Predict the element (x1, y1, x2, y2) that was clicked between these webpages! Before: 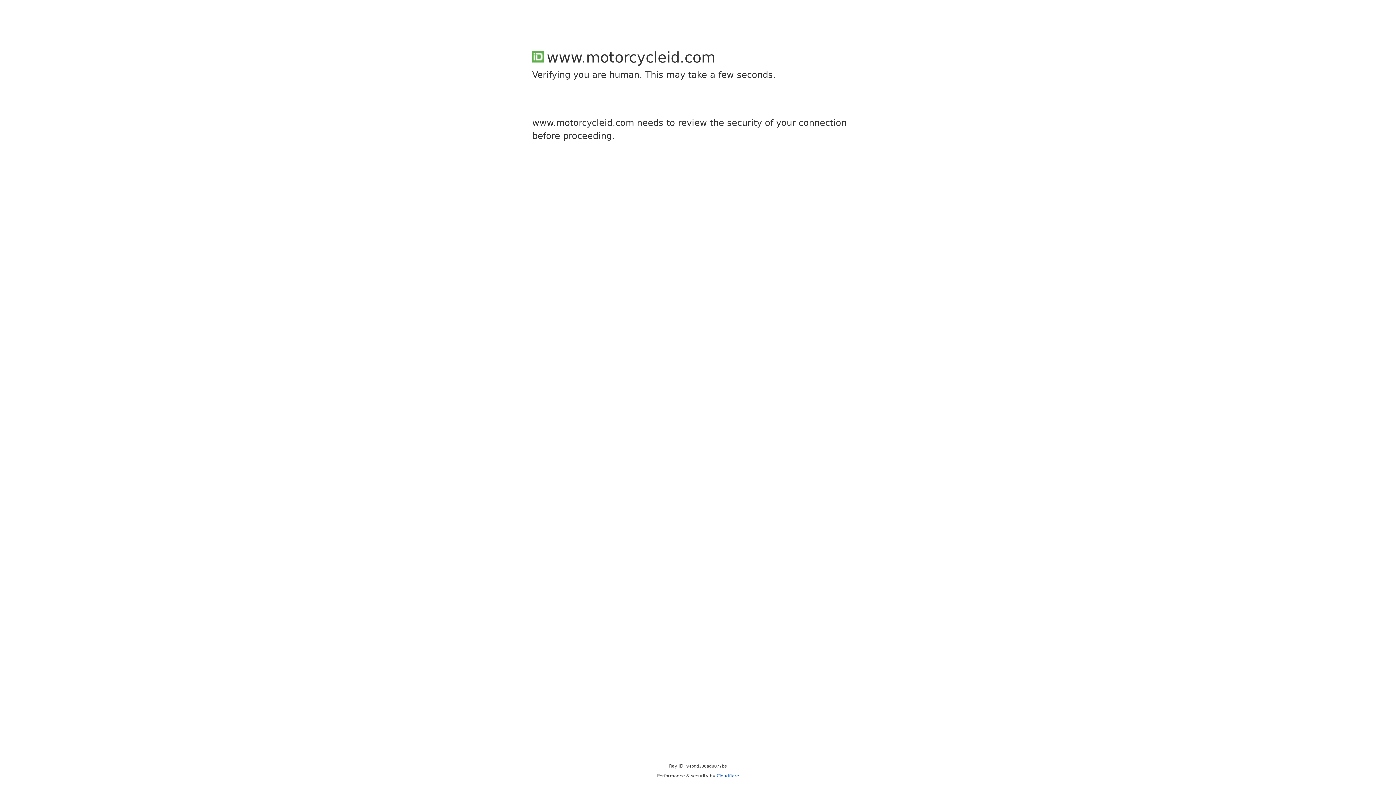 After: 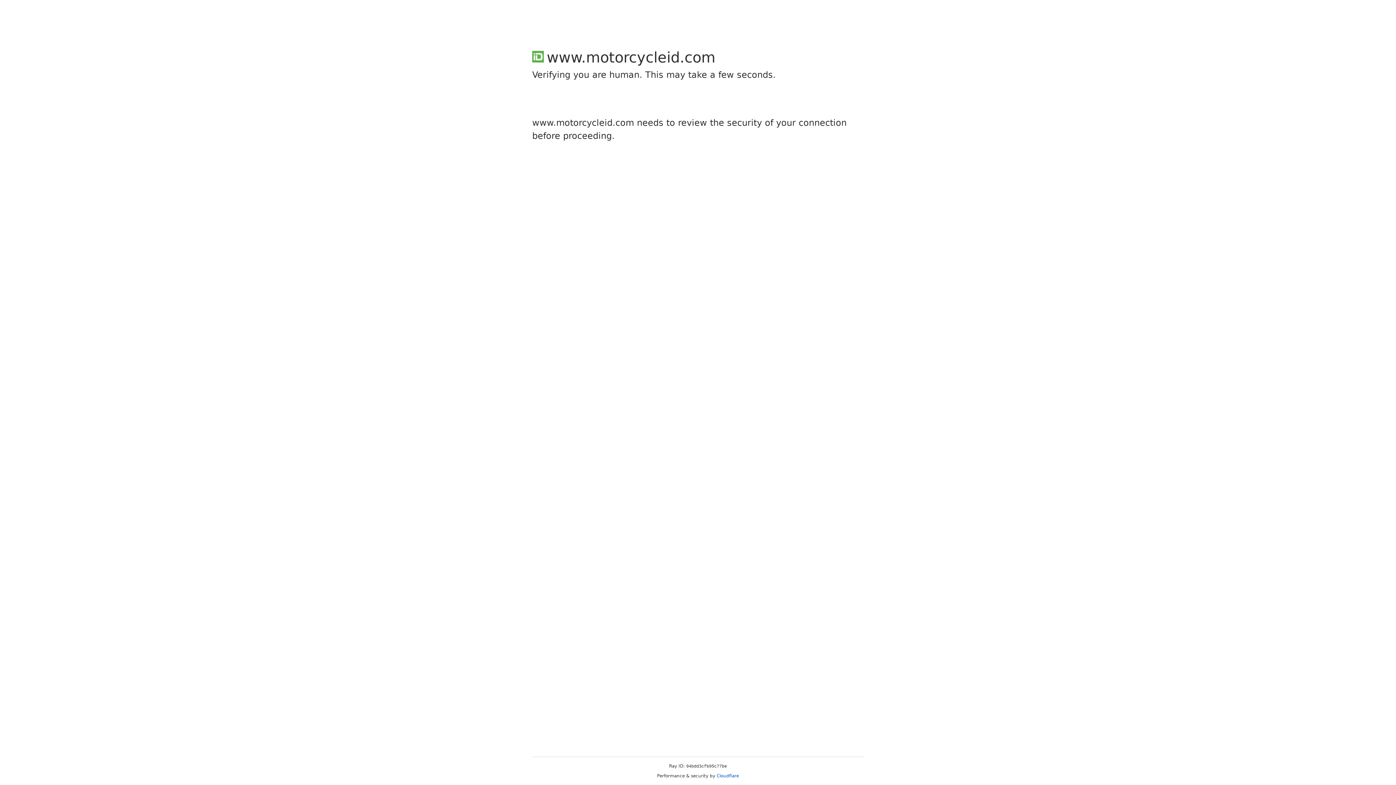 Action: bbox: (716, 773, 739, 778) label: Cloudflare